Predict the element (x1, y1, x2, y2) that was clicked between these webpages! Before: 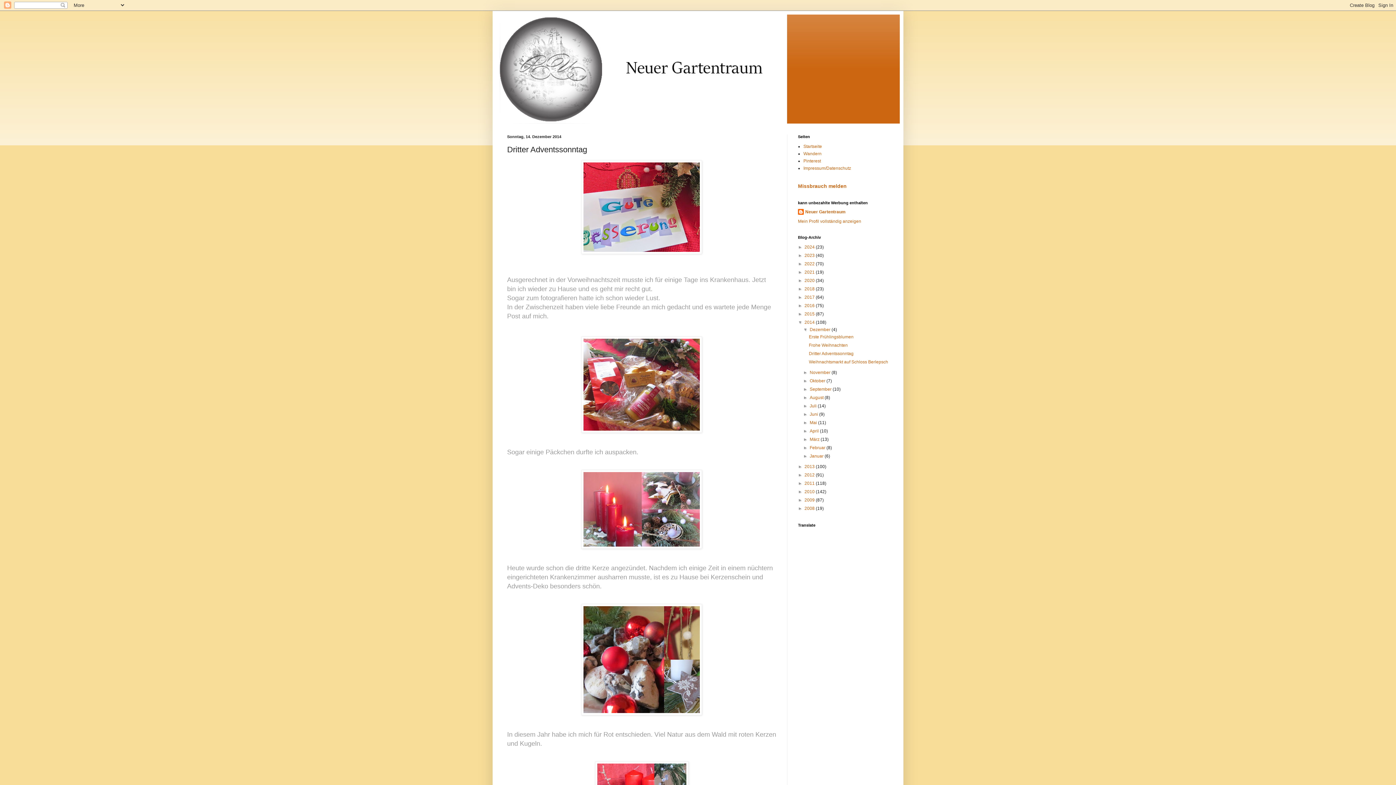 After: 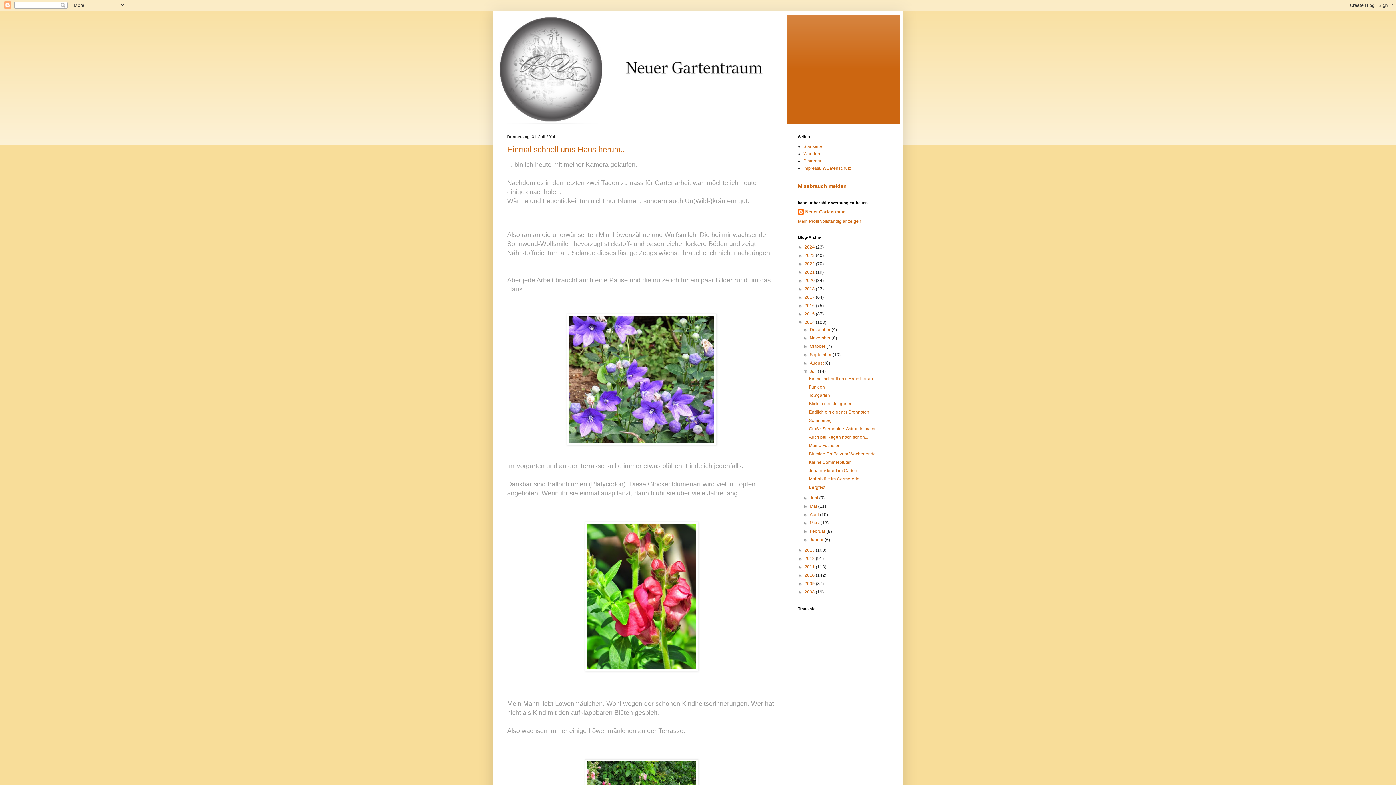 Action: label: Juli  bbox: (809, 403, 817, 408)